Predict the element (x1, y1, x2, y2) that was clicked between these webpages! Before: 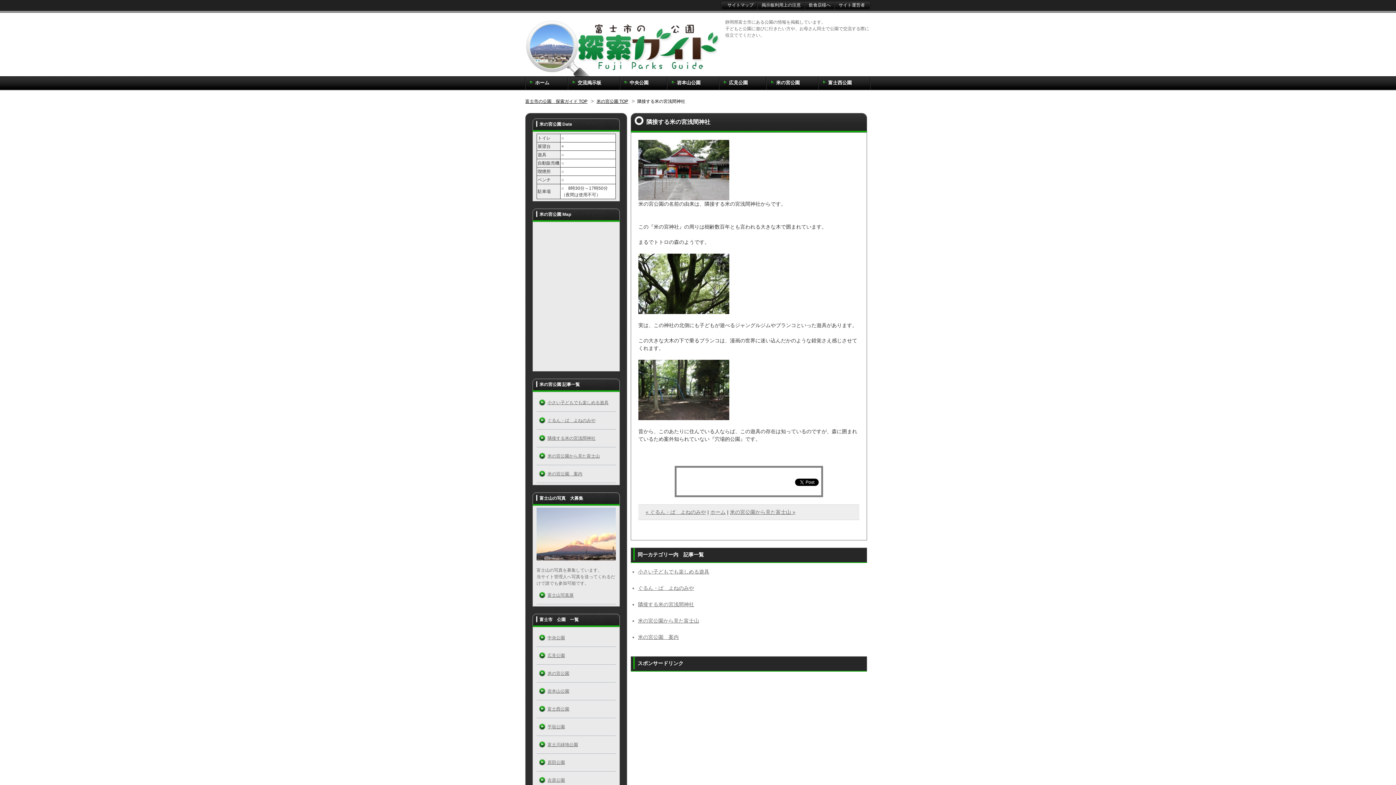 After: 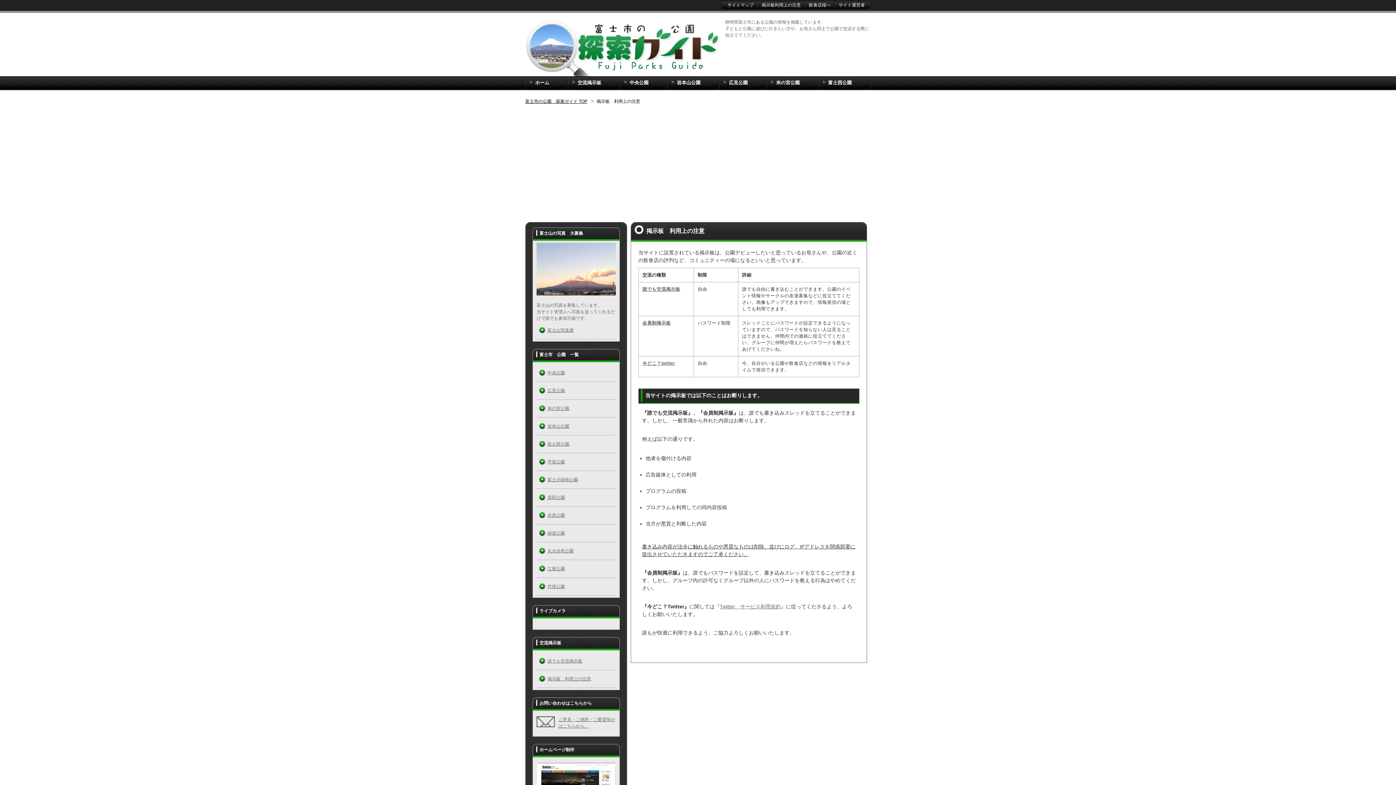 Action: label: 掲示板利用上の注意 bbox: (761, 2, 801, 7)